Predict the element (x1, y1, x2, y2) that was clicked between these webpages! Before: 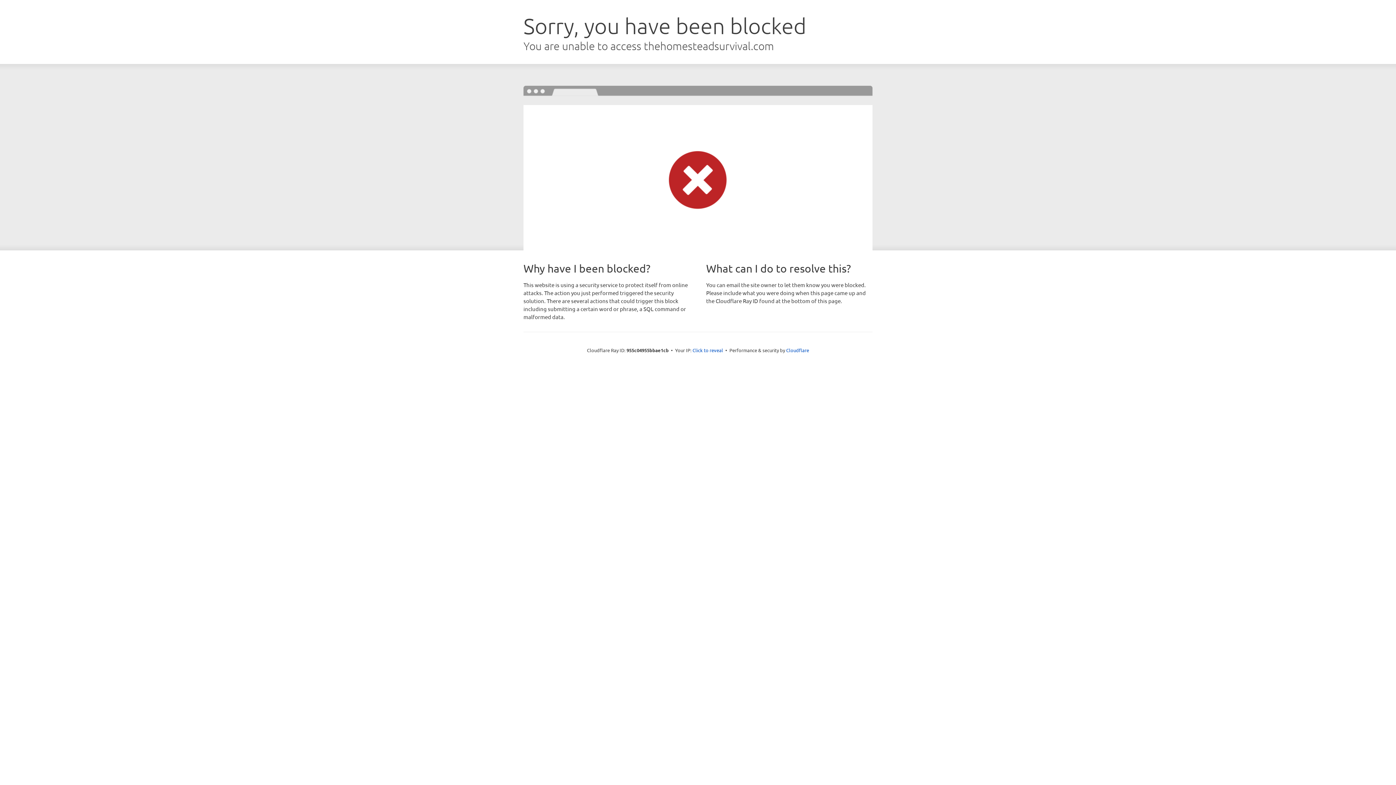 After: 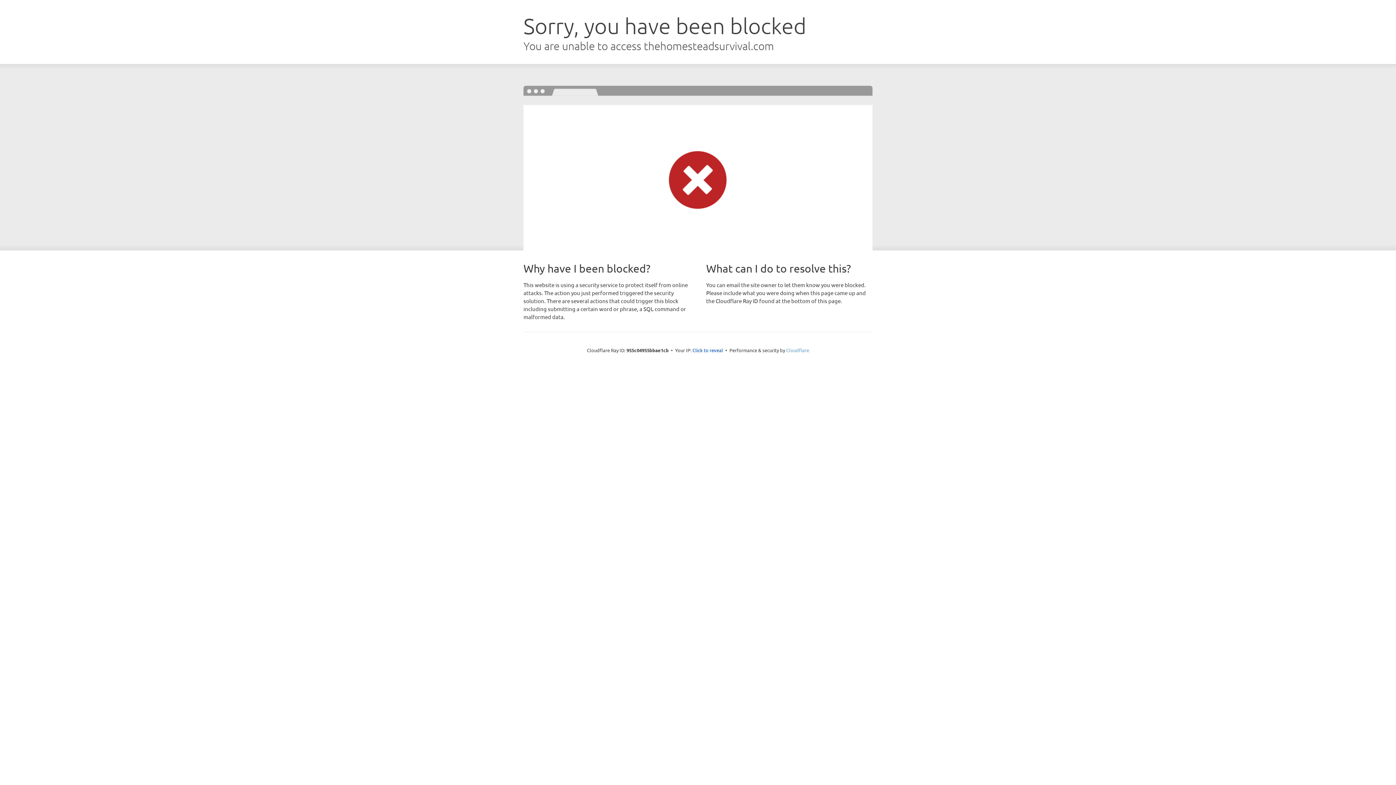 Action: bbox: (786, 347, 809, 353) label: Cloudflare